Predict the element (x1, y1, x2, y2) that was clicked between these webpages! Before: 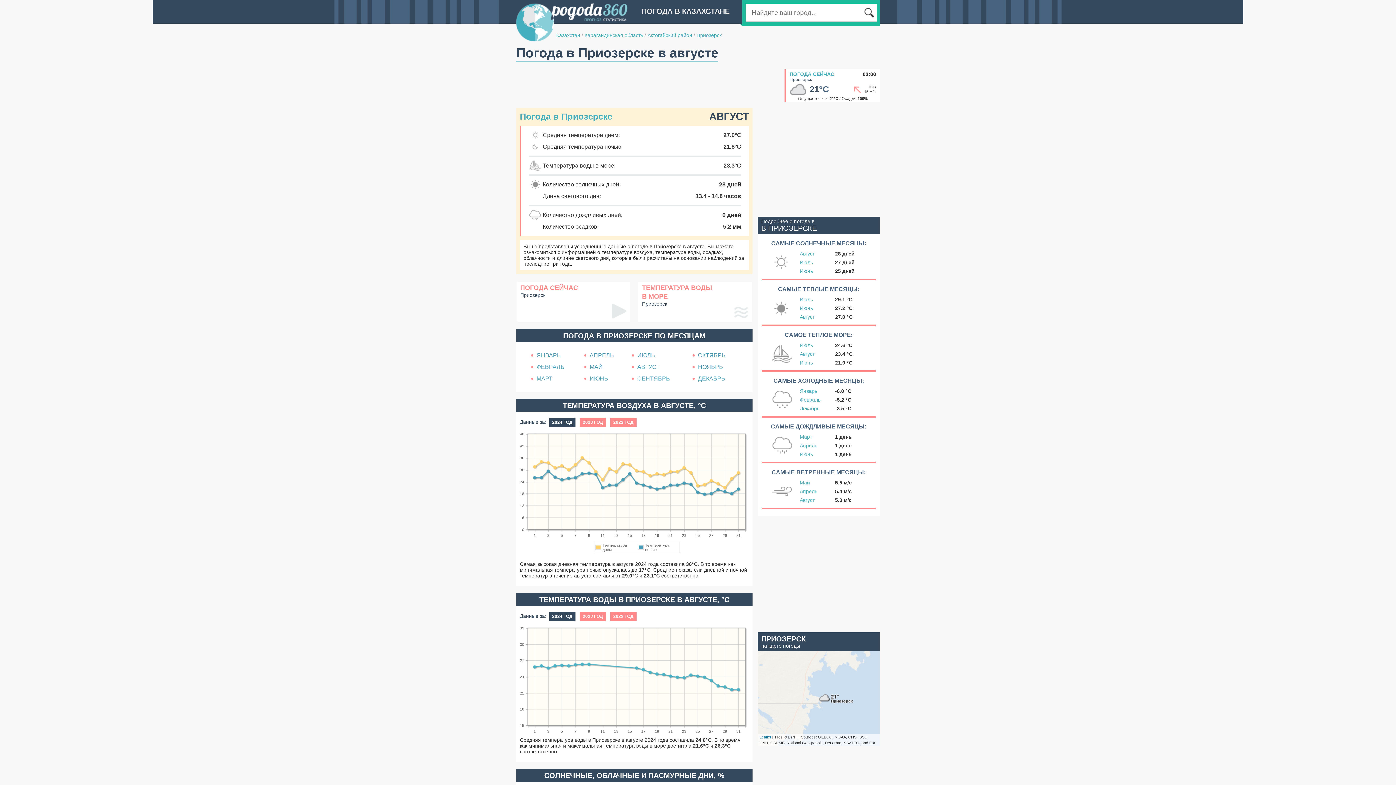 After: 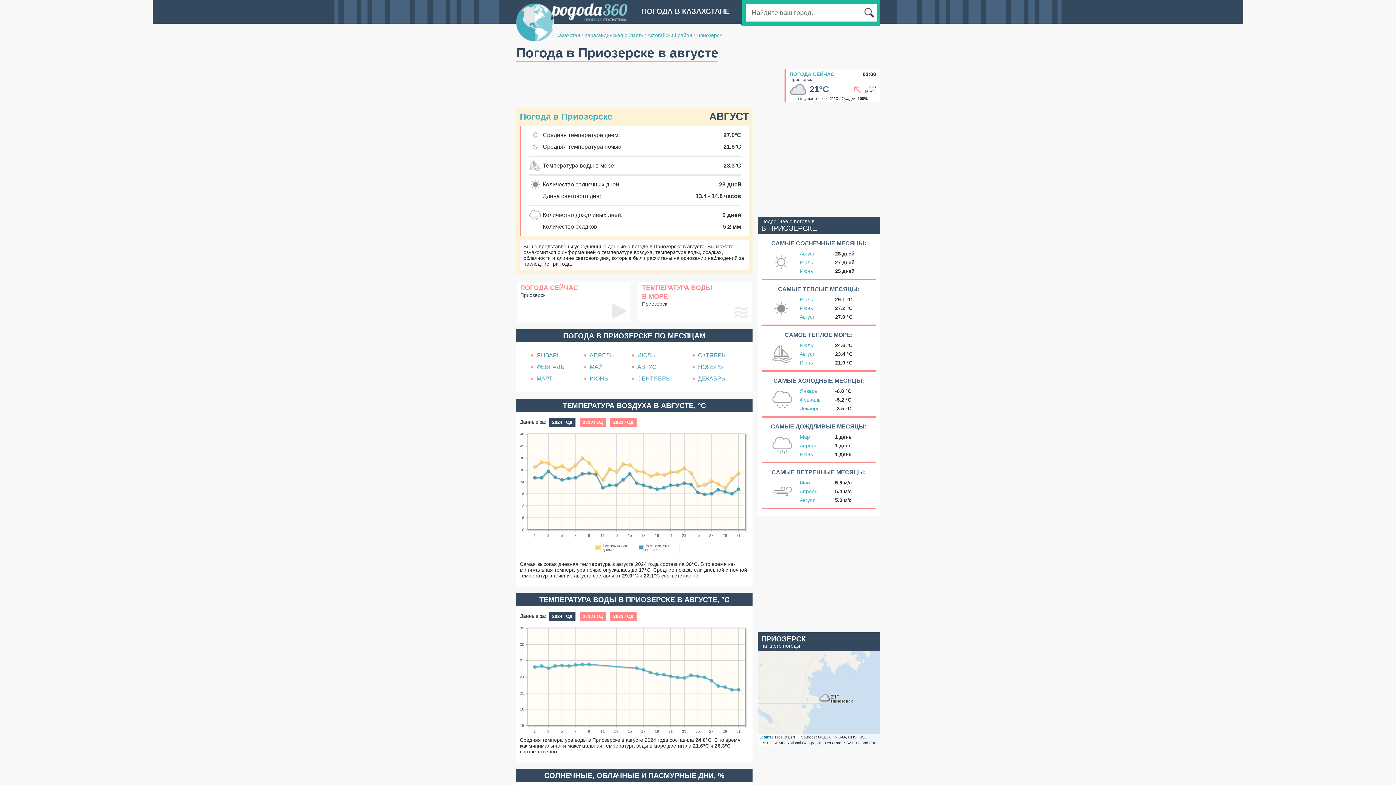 Action: bbox: (800, 497, 814, 503) label: Август